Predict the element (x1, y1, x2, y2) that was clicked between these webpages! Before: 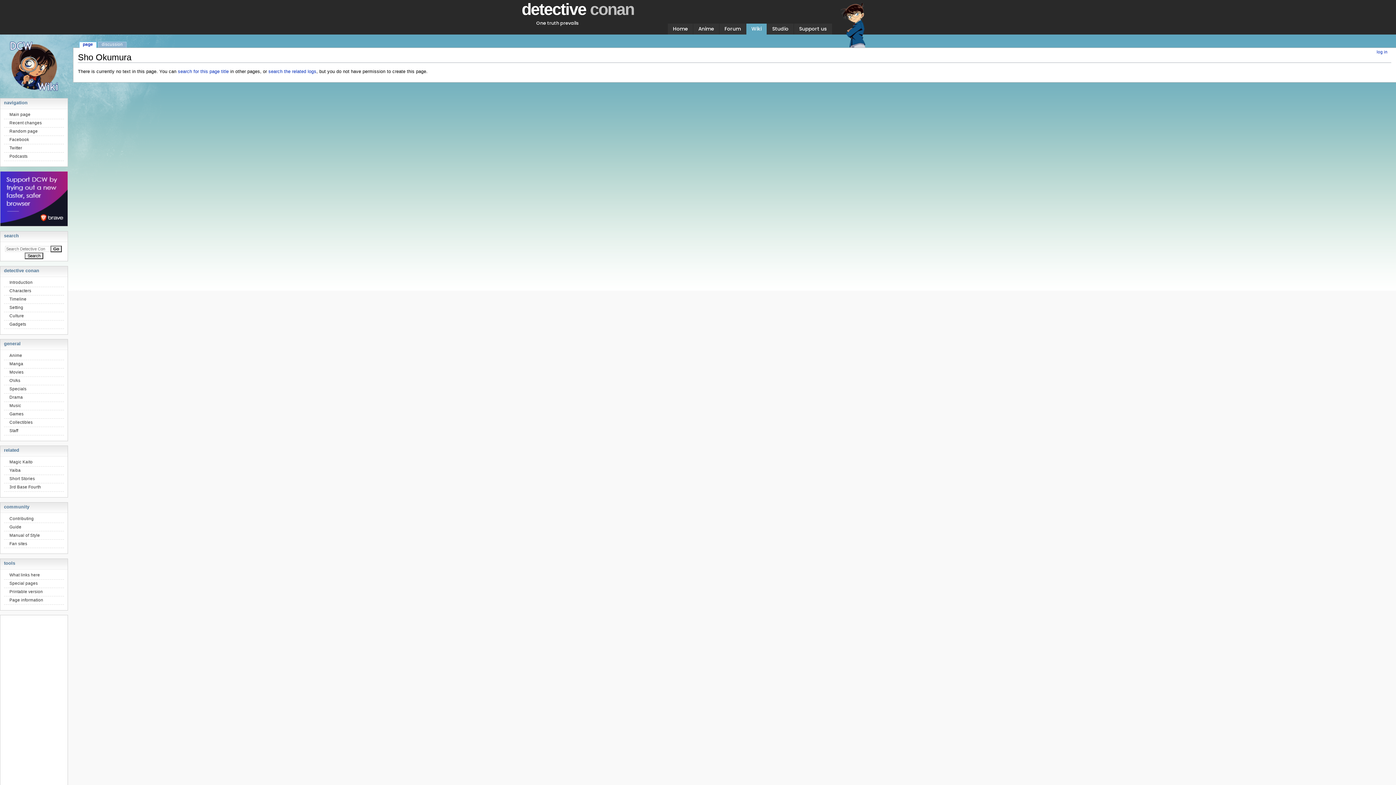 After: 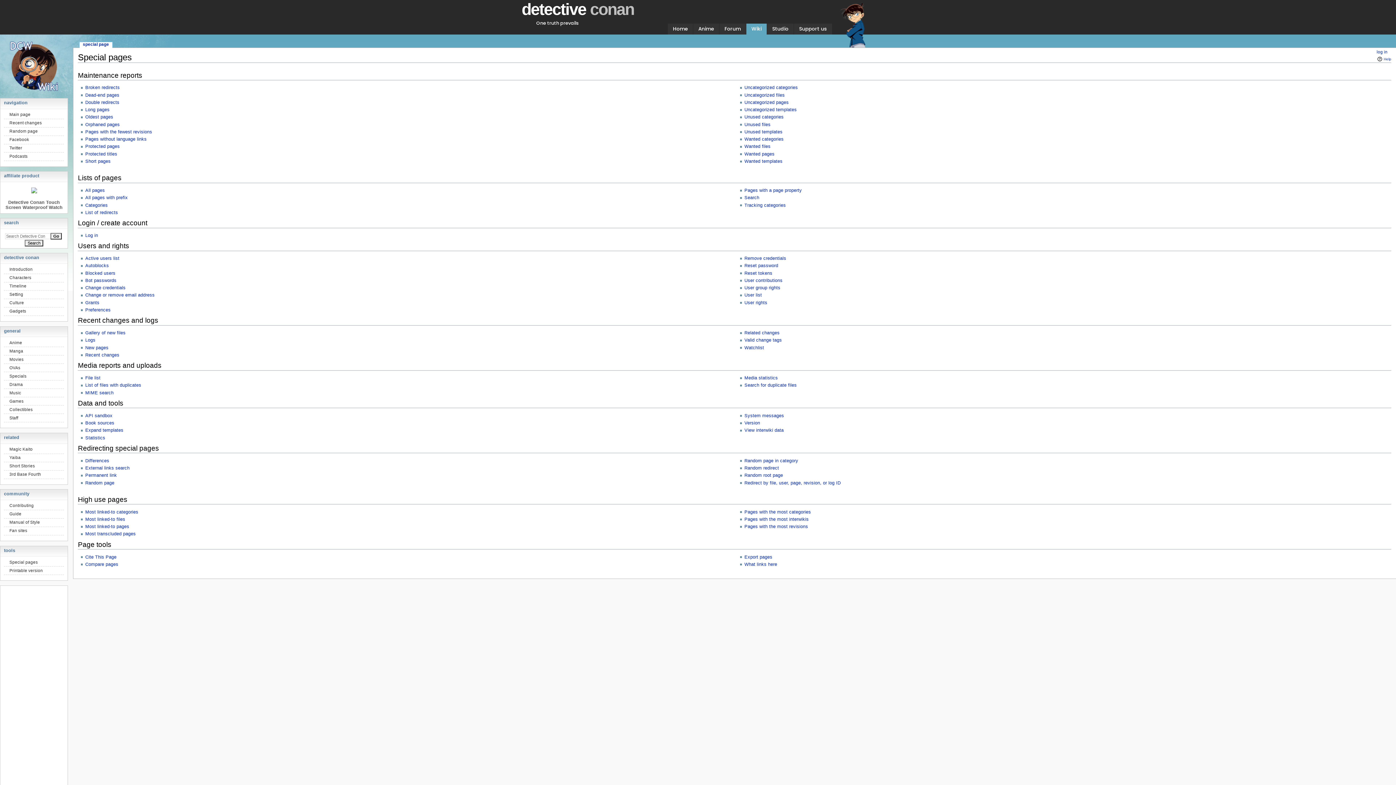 Action: bbox: (4, 579, 64, 588) label: Special pages